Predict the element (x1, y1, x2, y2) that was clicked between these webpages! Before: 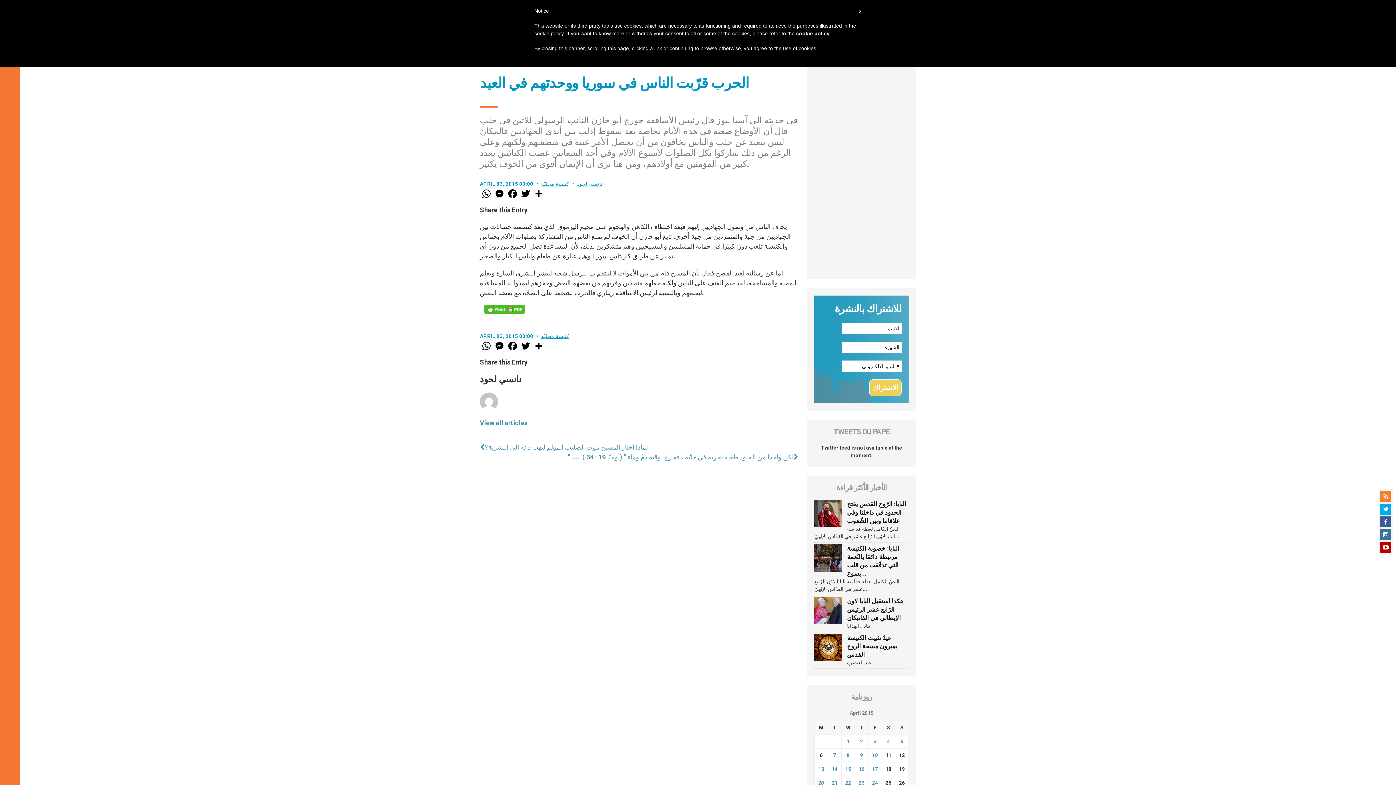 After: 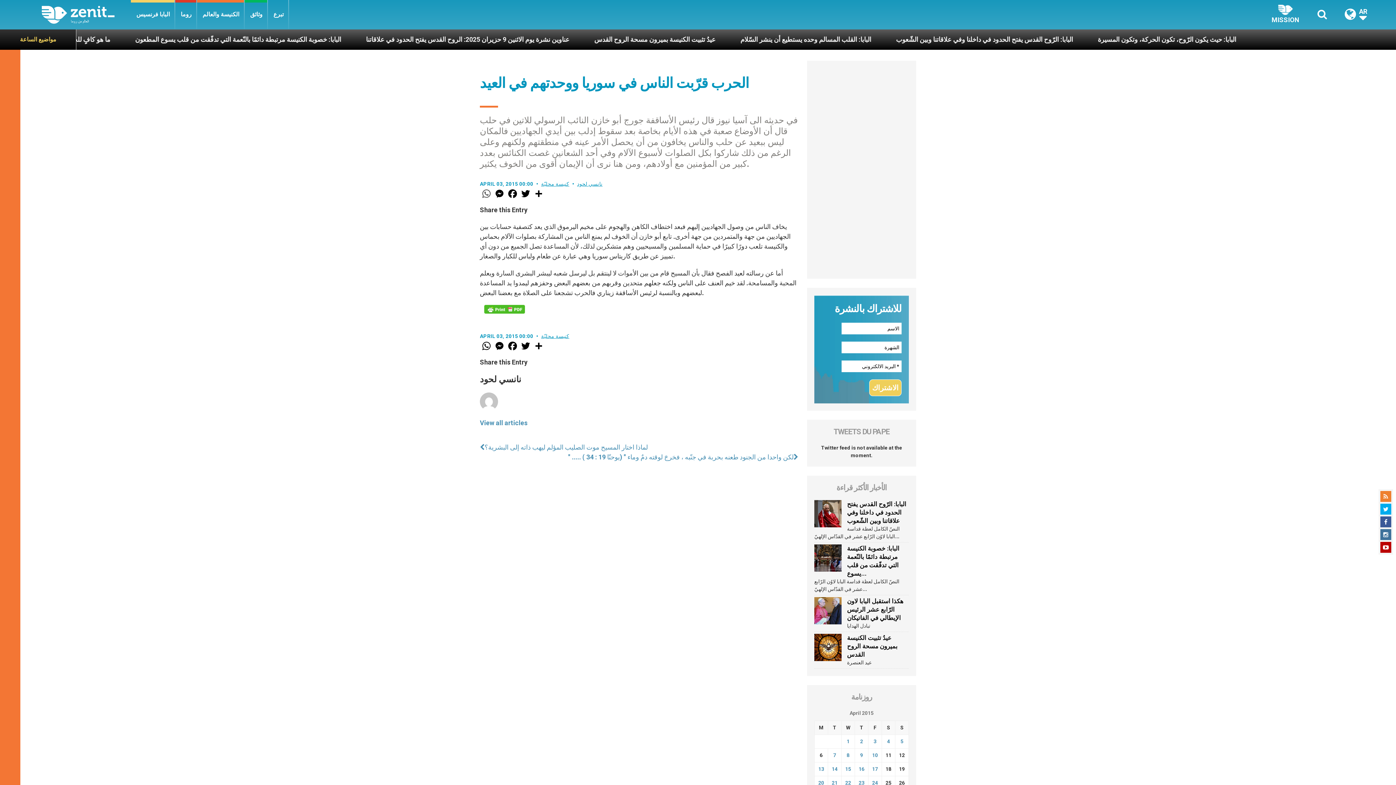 Action: label: WhatsApp bbox: (480, 187, 493, 199)